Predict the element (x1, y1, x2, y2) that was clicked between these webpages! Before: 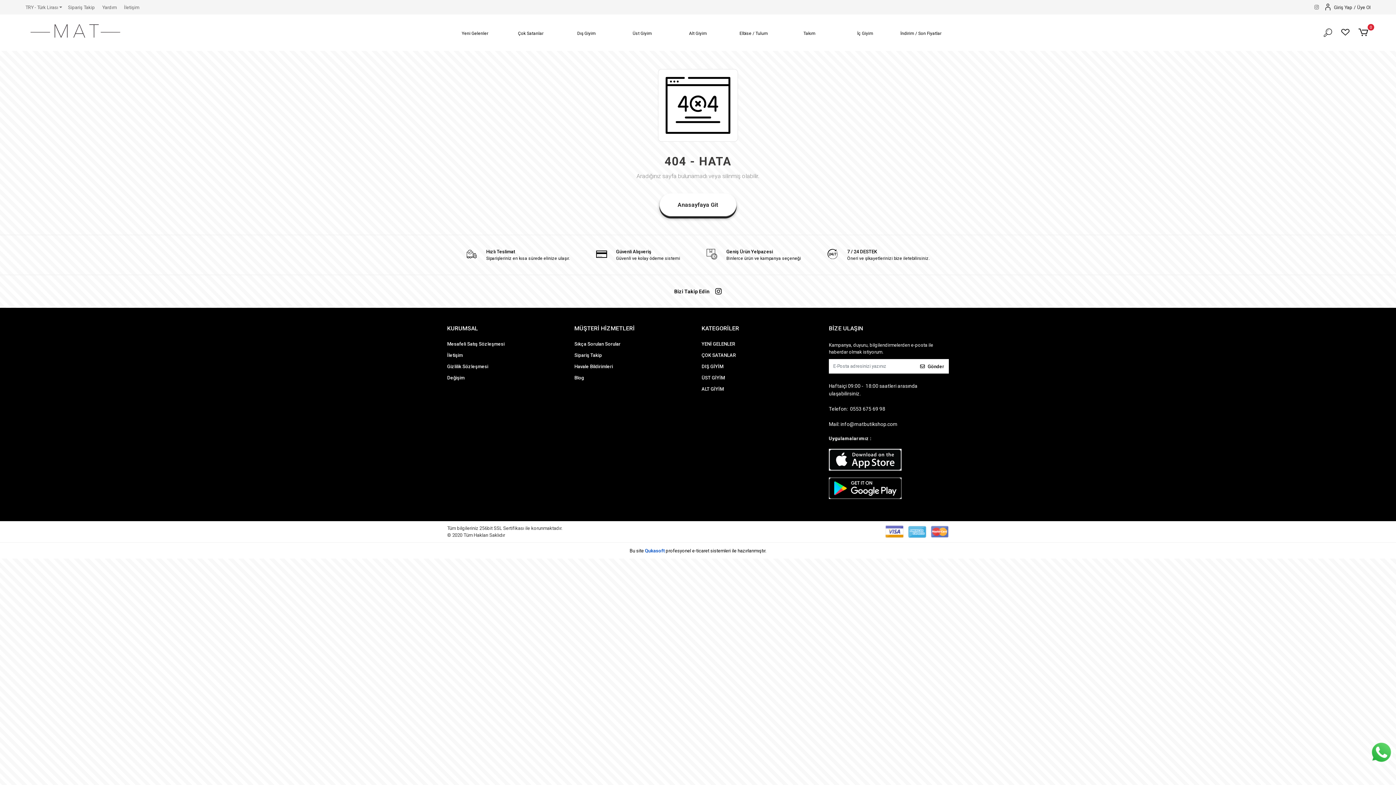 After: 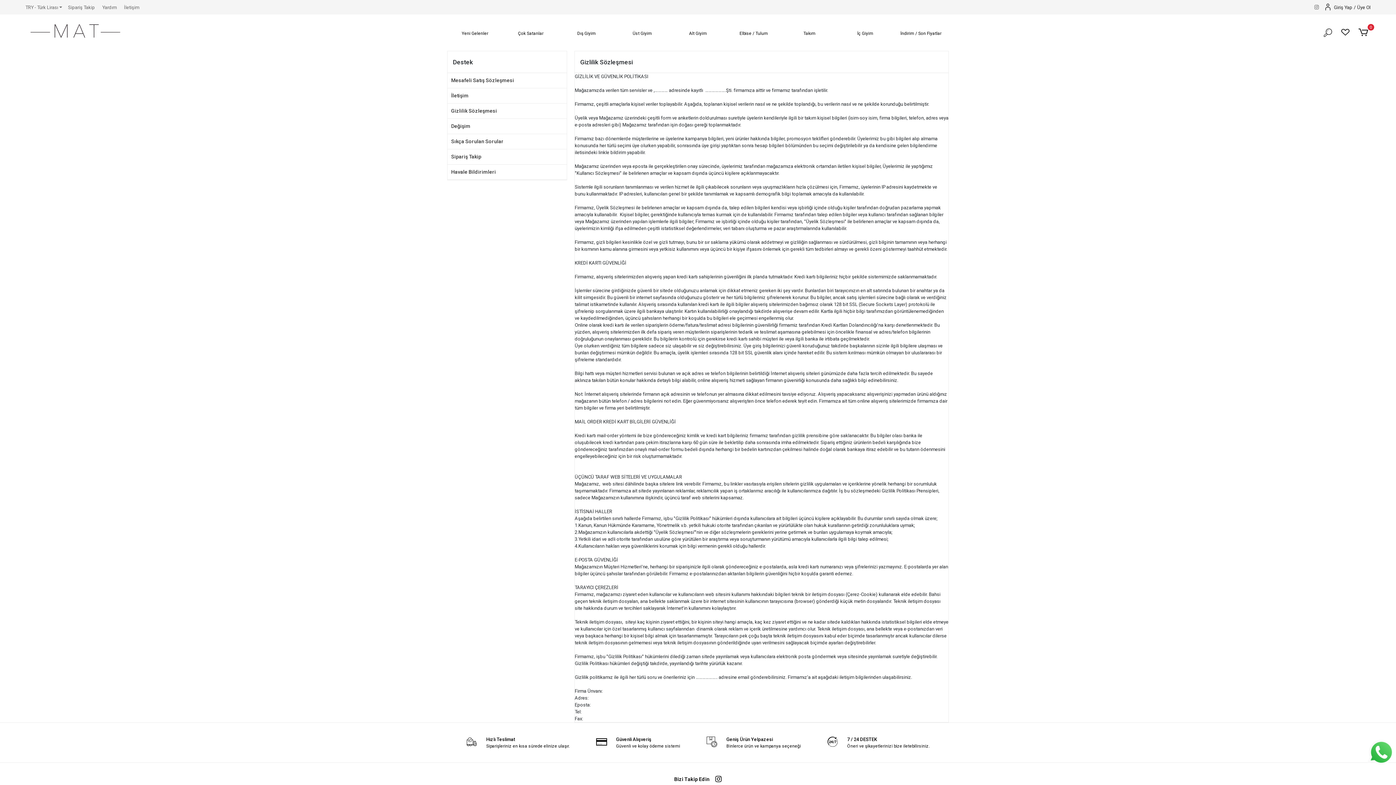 Action: bbox: (447, 362, 567, 371) label: Gizlilik Sözleşmesi